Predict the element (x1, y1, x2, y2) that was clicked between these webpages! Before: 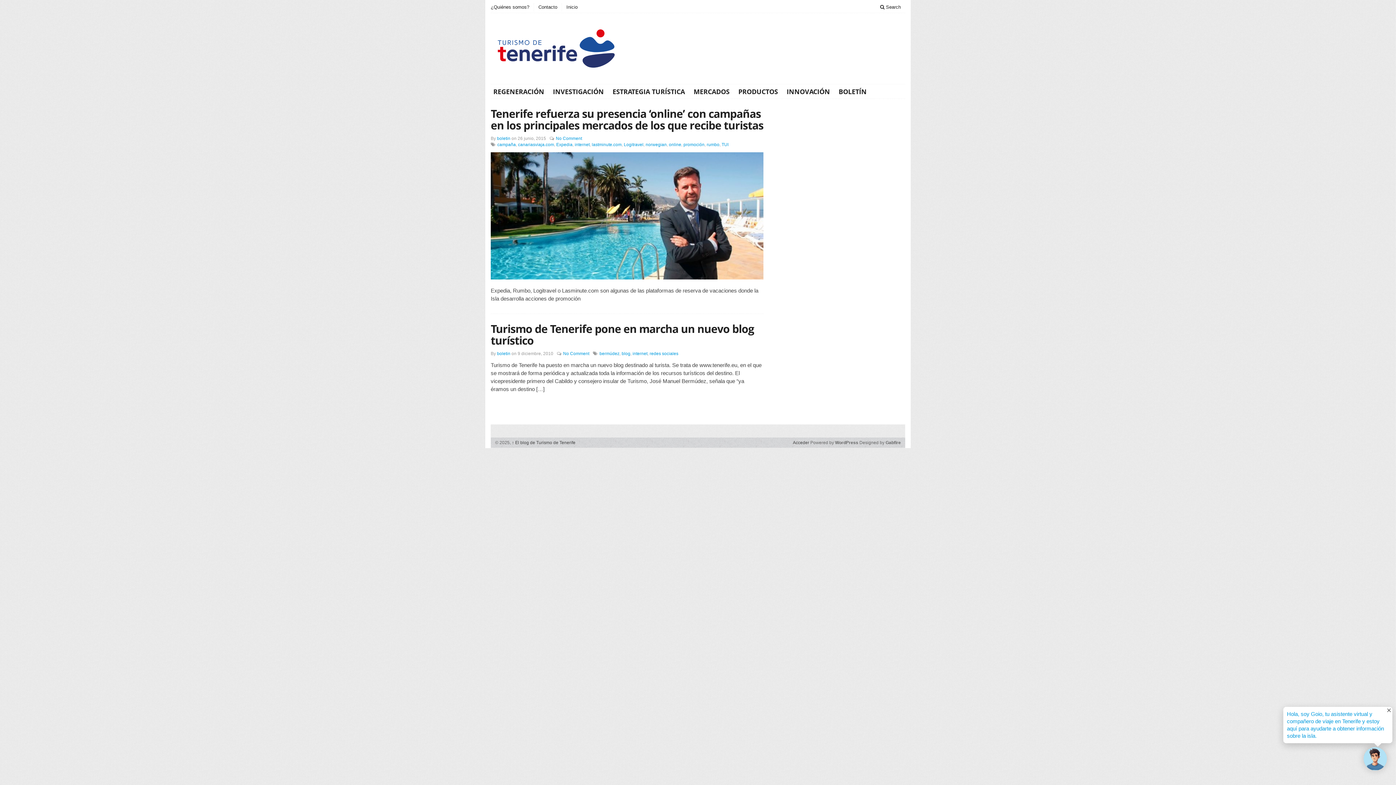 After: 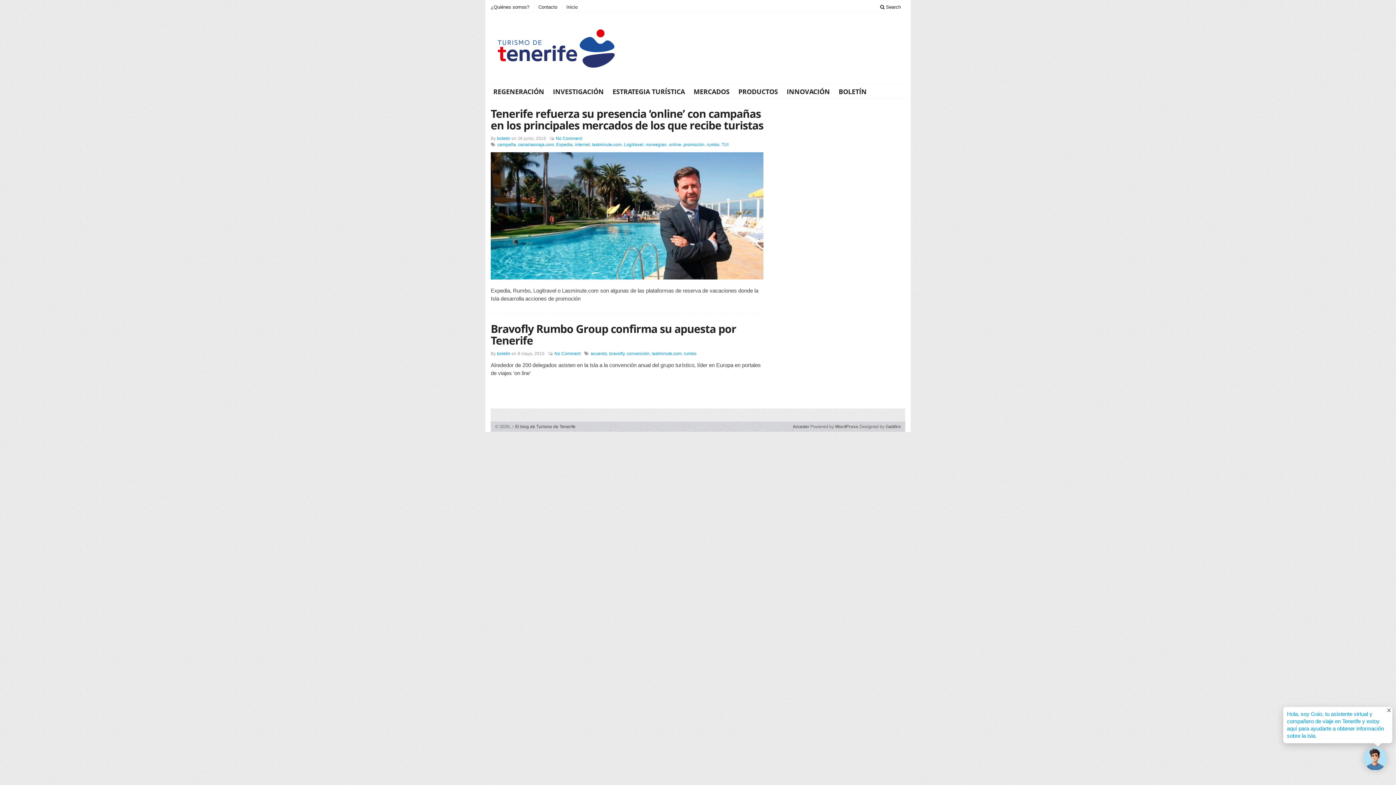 Action: bbox: (592, 142, 621, 147) label: lastminute.com